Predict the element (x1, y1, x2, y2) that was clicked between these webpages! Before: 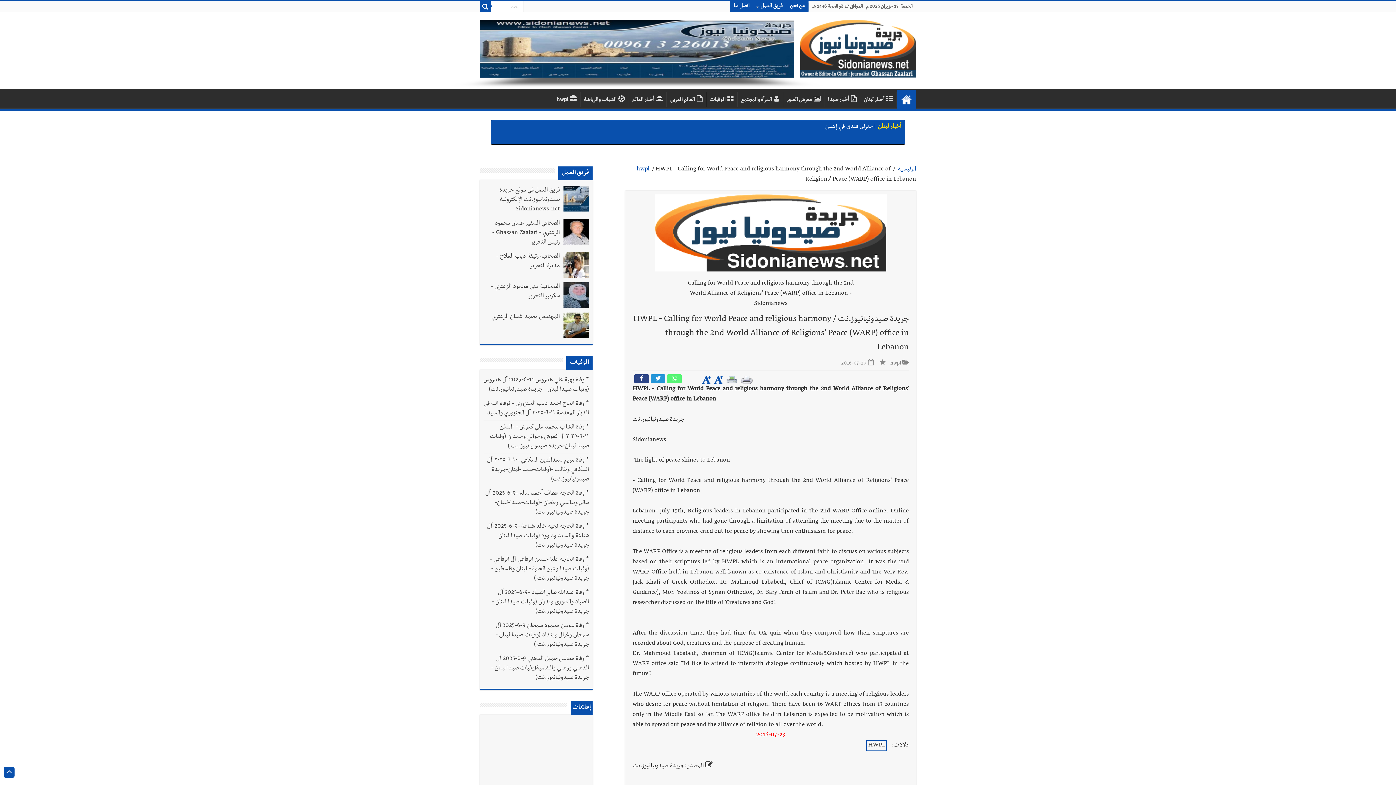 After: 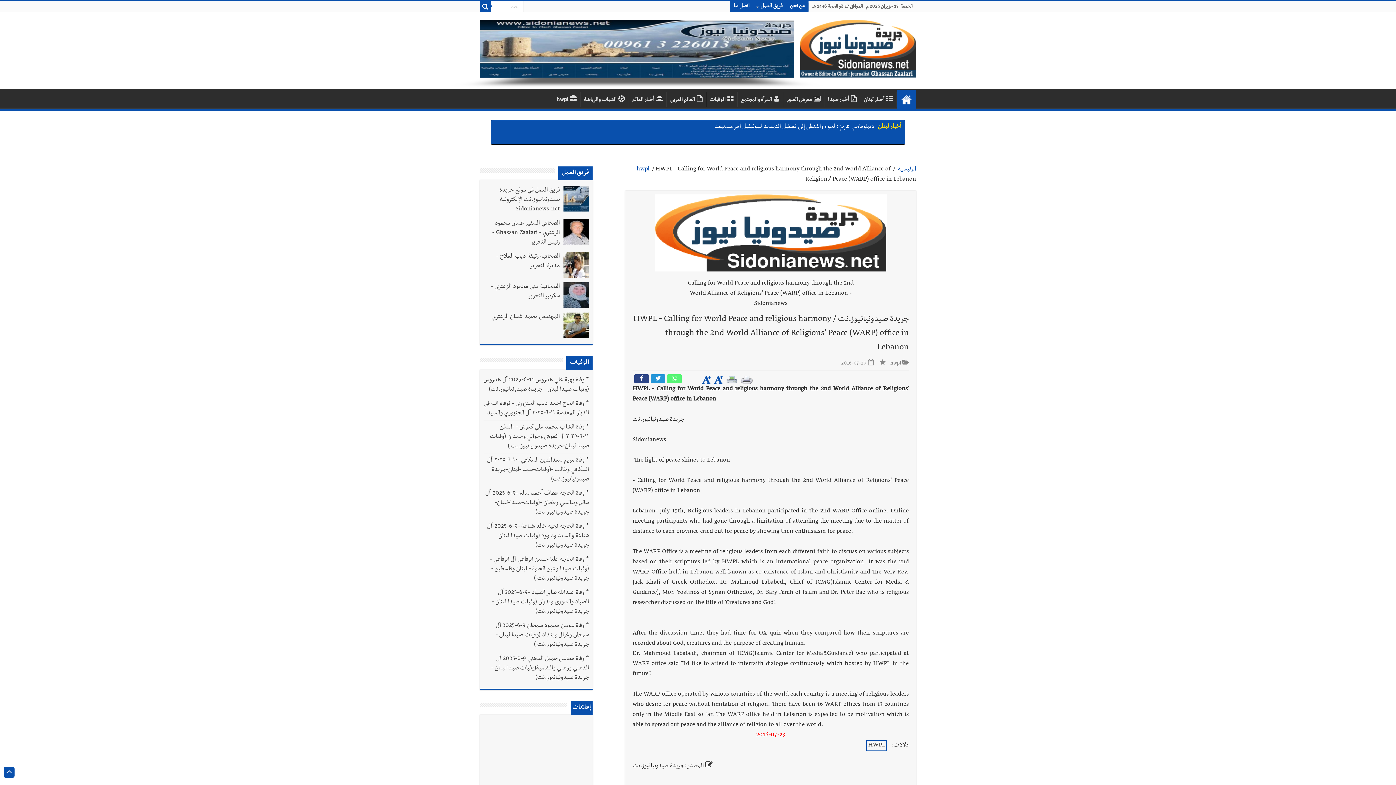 Action: bbox: (667, 346, 681, 355)